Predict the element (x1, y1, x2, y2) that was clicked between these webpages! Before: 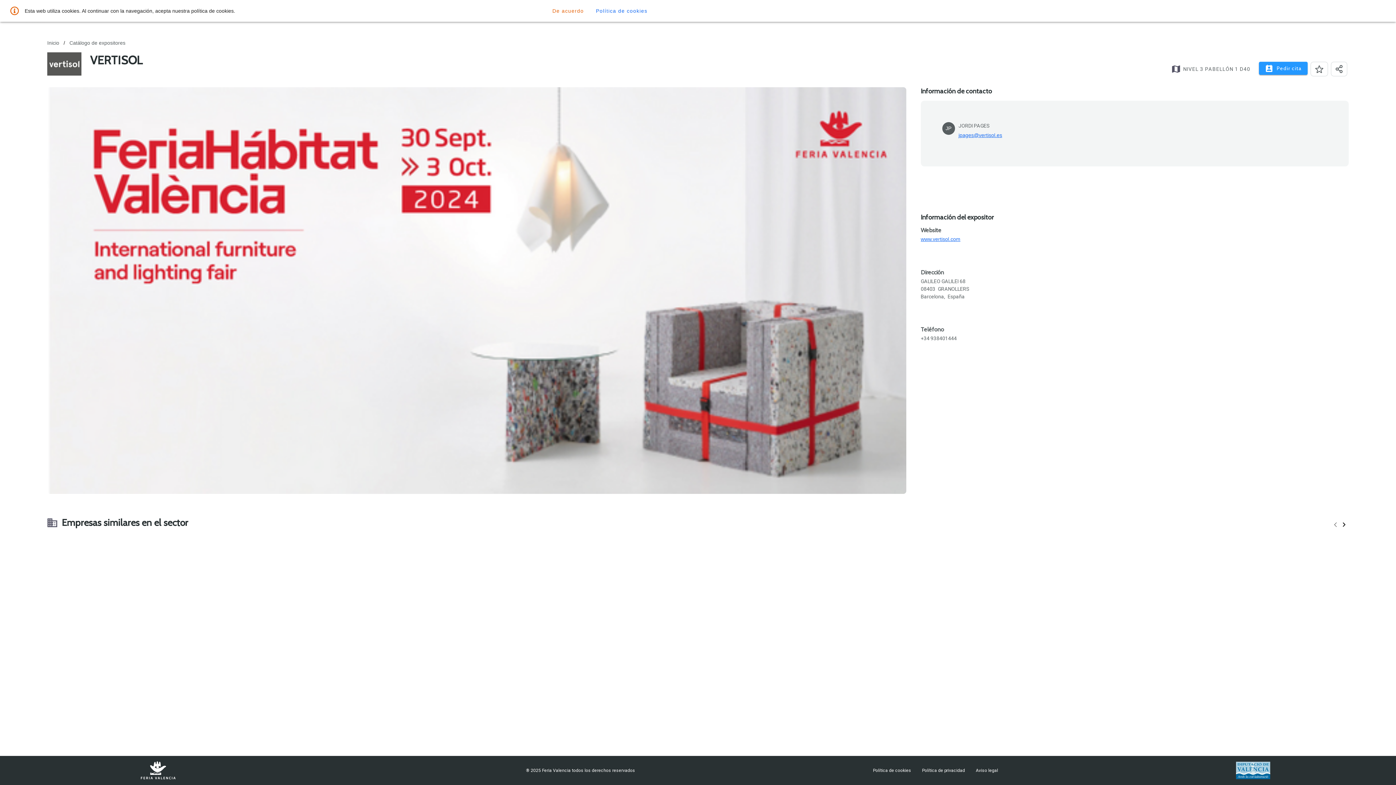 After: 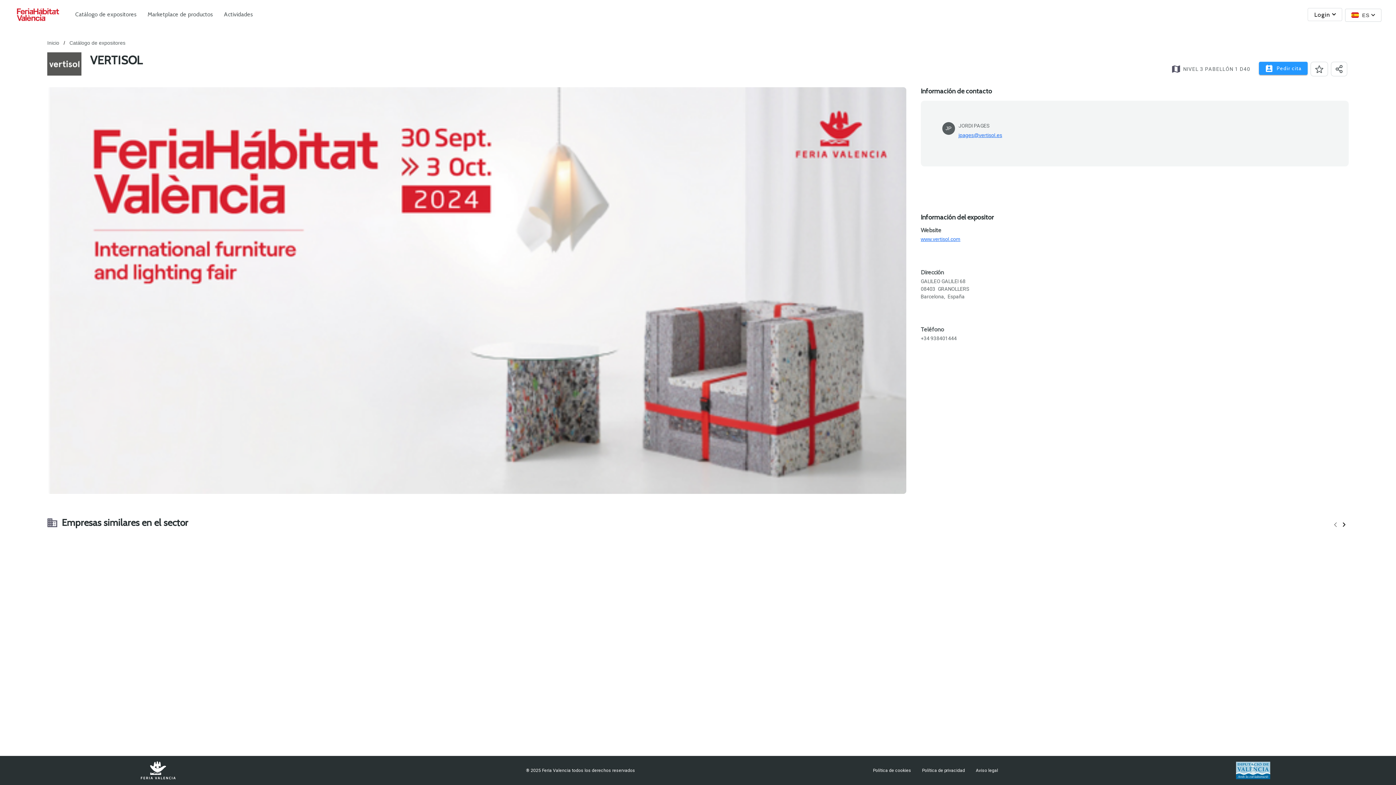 Action: bbox: (546, 4, 589, 17) label: De acuerdo